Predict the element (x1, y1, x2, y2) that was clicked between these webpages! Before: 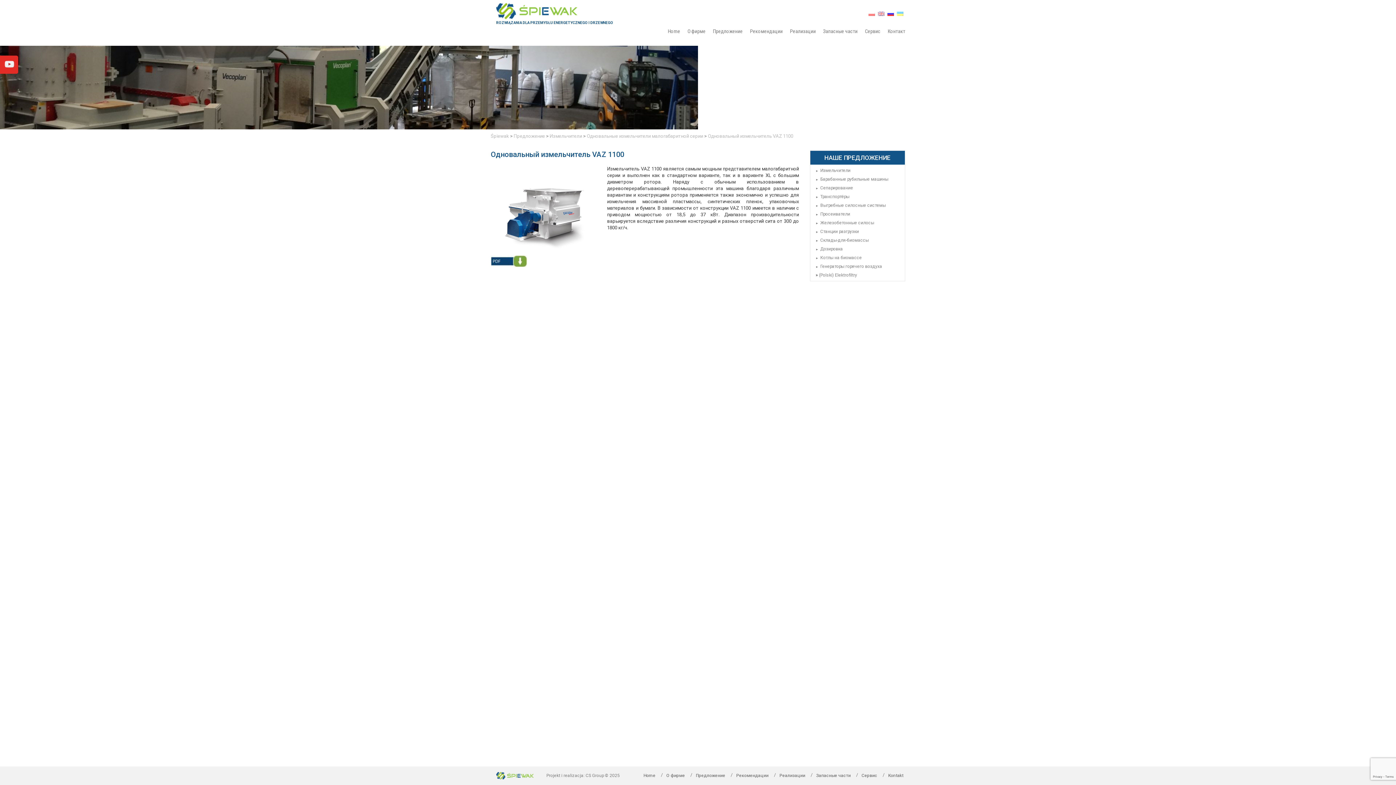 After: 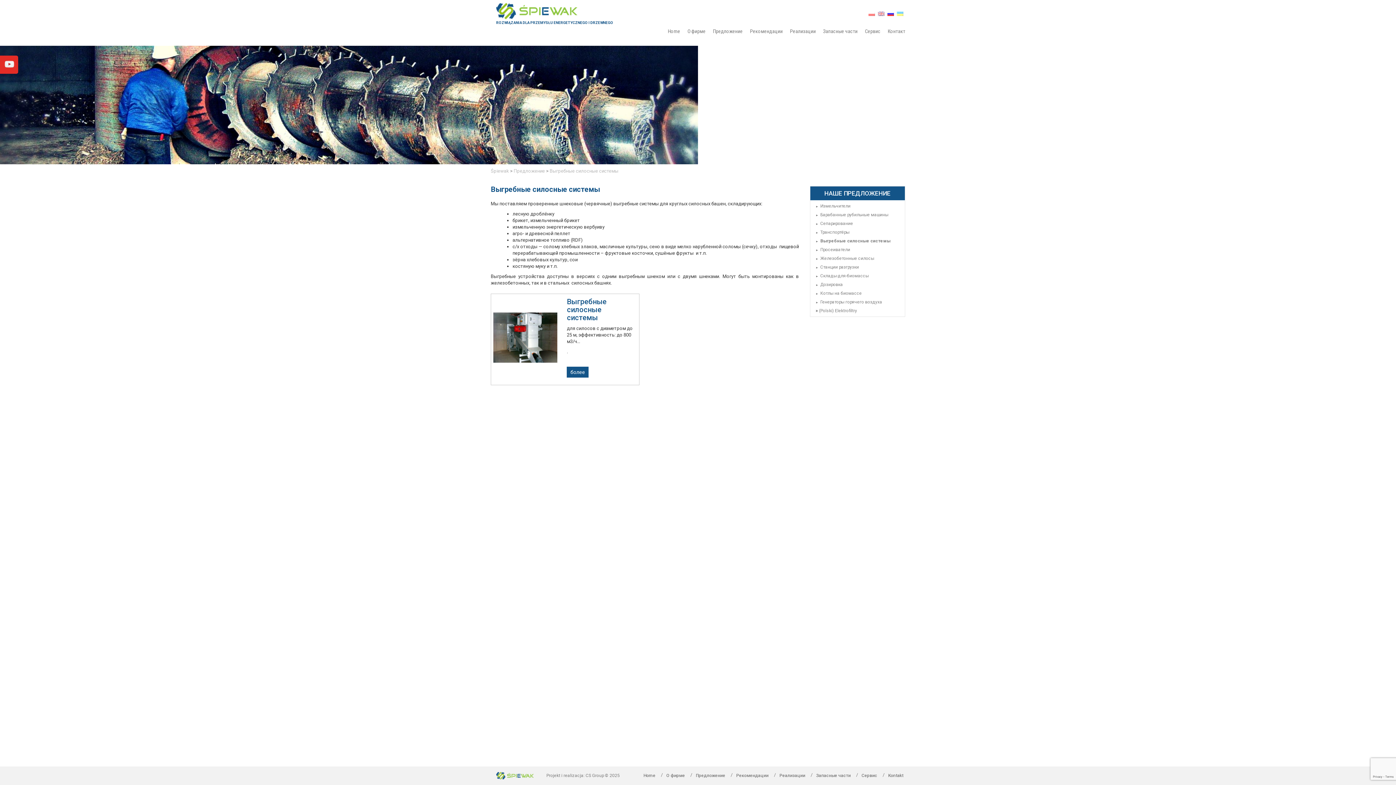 Action: label: Выгребные силосные системы bbox: (820, 202, 886, 208)